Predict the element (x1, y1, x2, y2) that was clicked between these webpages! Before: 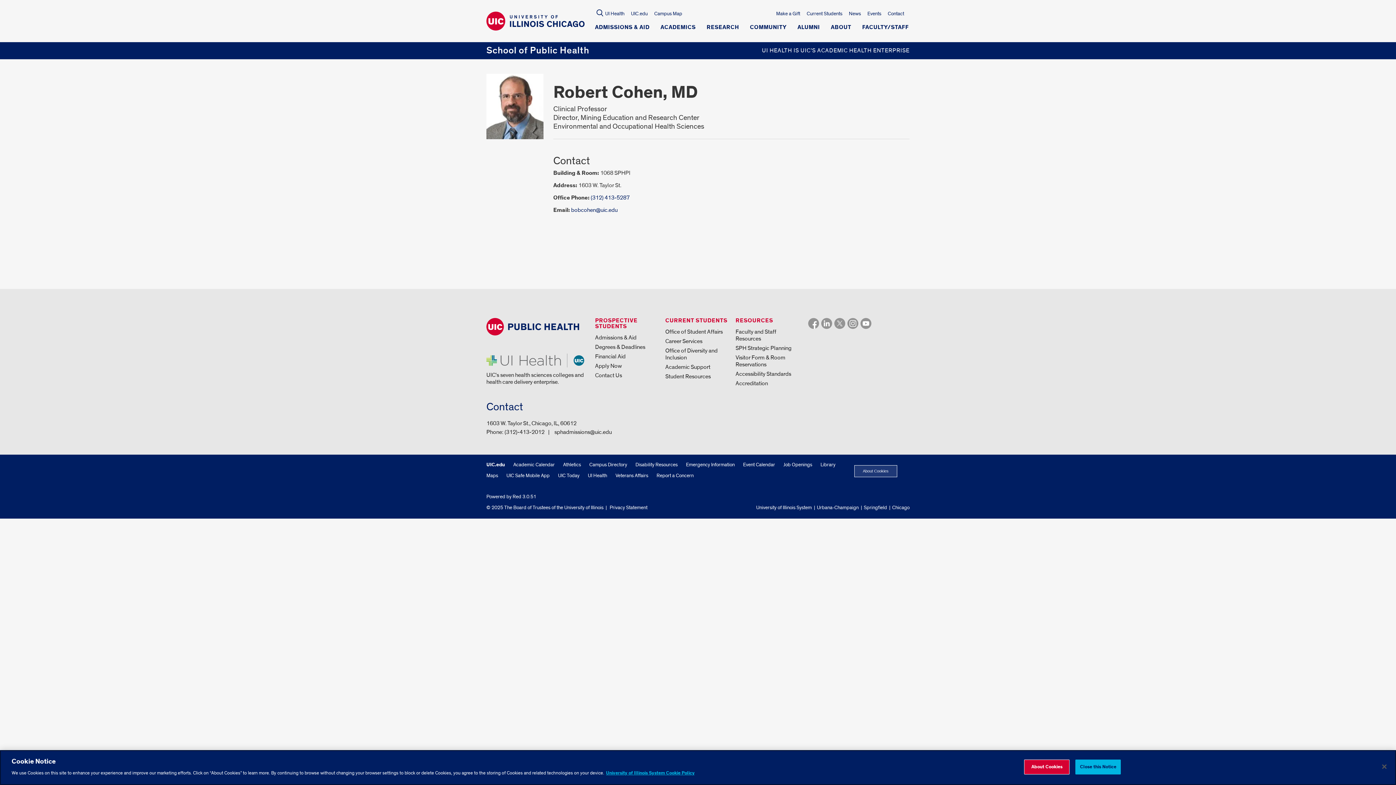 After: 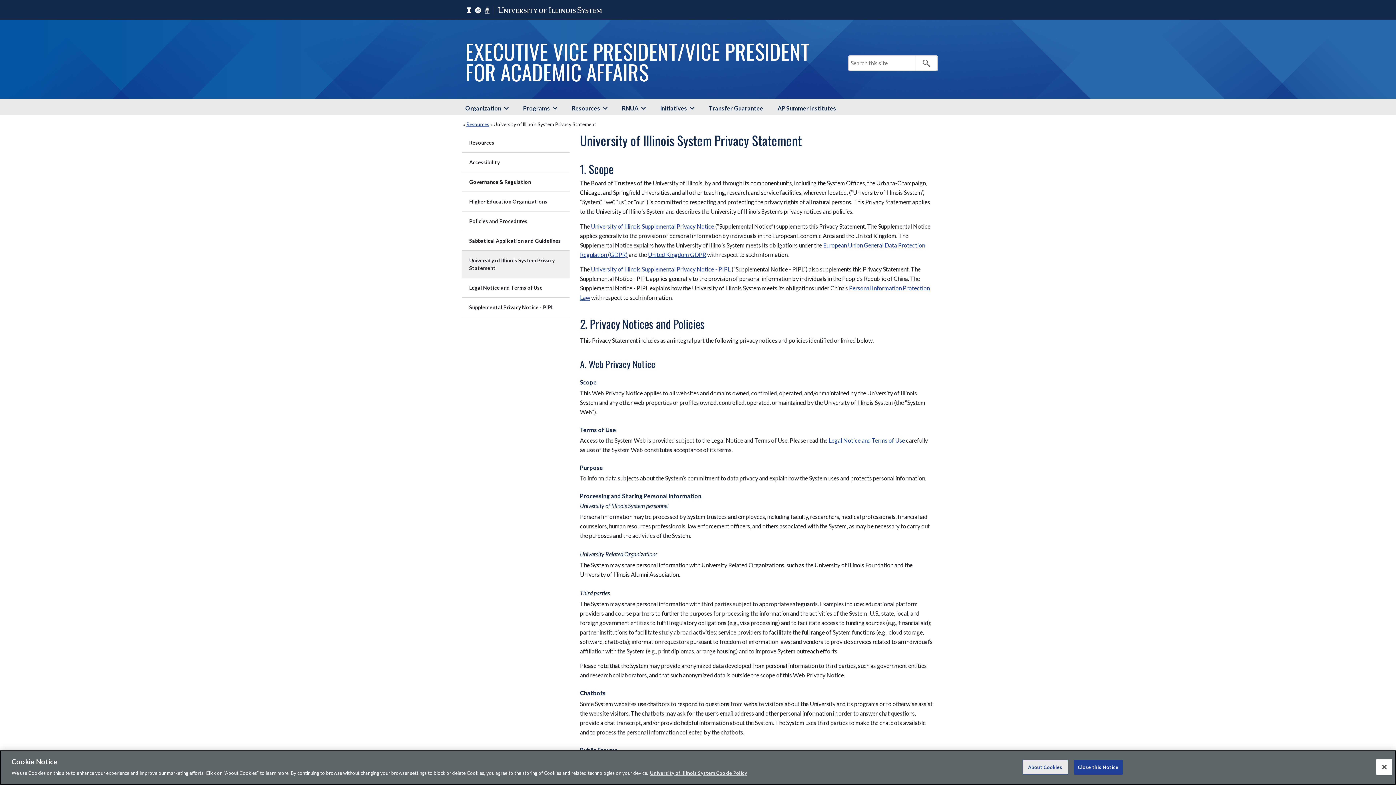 Action: bbox: (609, 504, 647, 510) label: Privacy Statement